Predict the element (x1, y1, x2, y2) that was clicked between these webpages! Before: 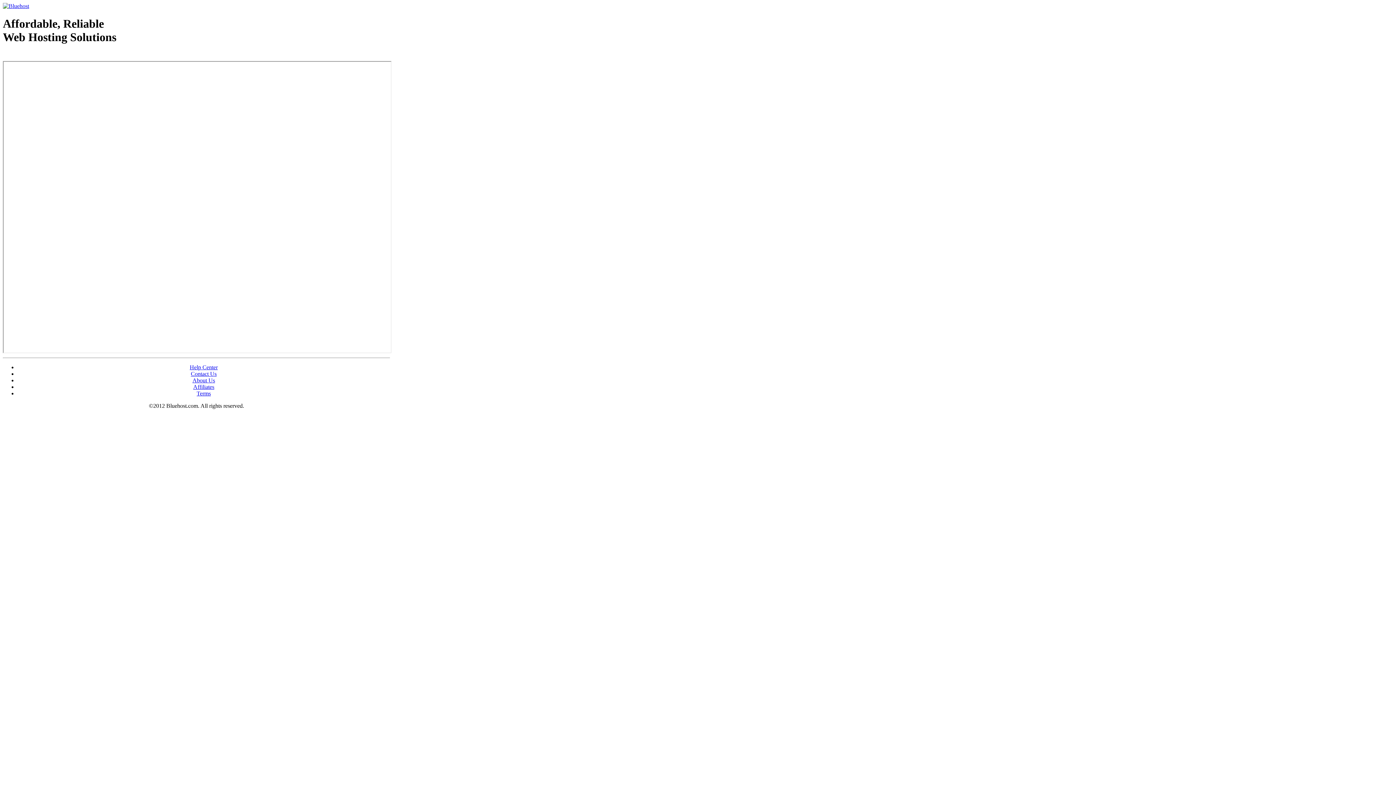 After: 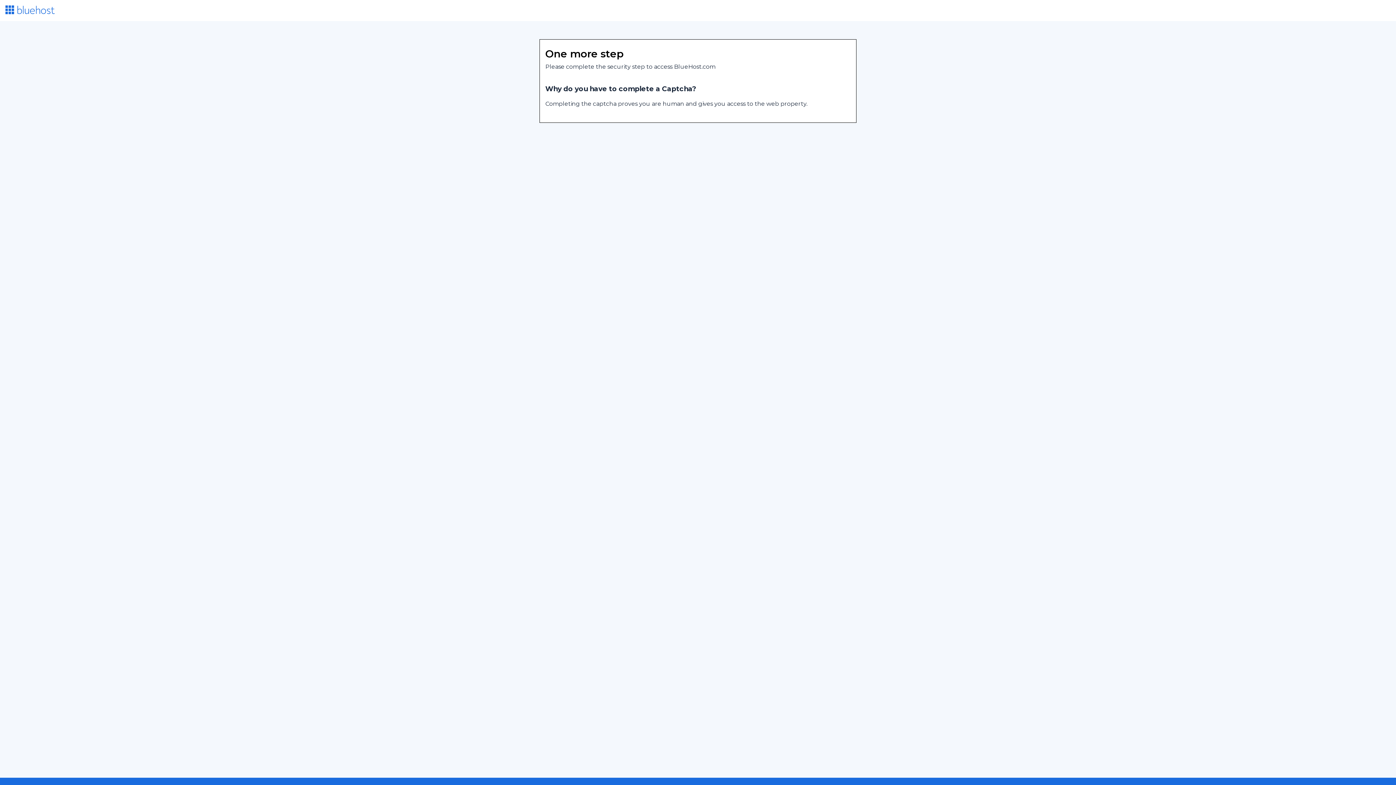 Action: label: About Us bbox: (192, 377, 215, 383)